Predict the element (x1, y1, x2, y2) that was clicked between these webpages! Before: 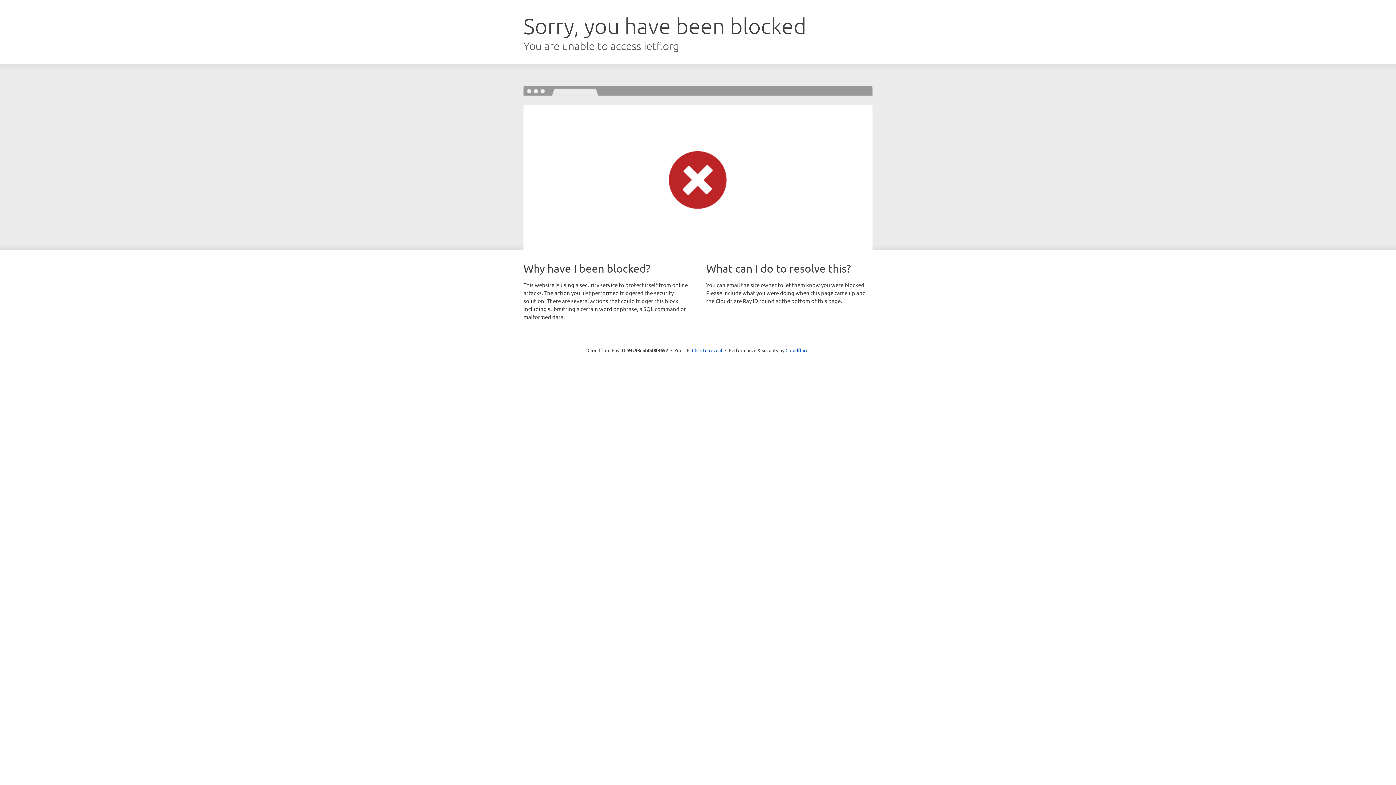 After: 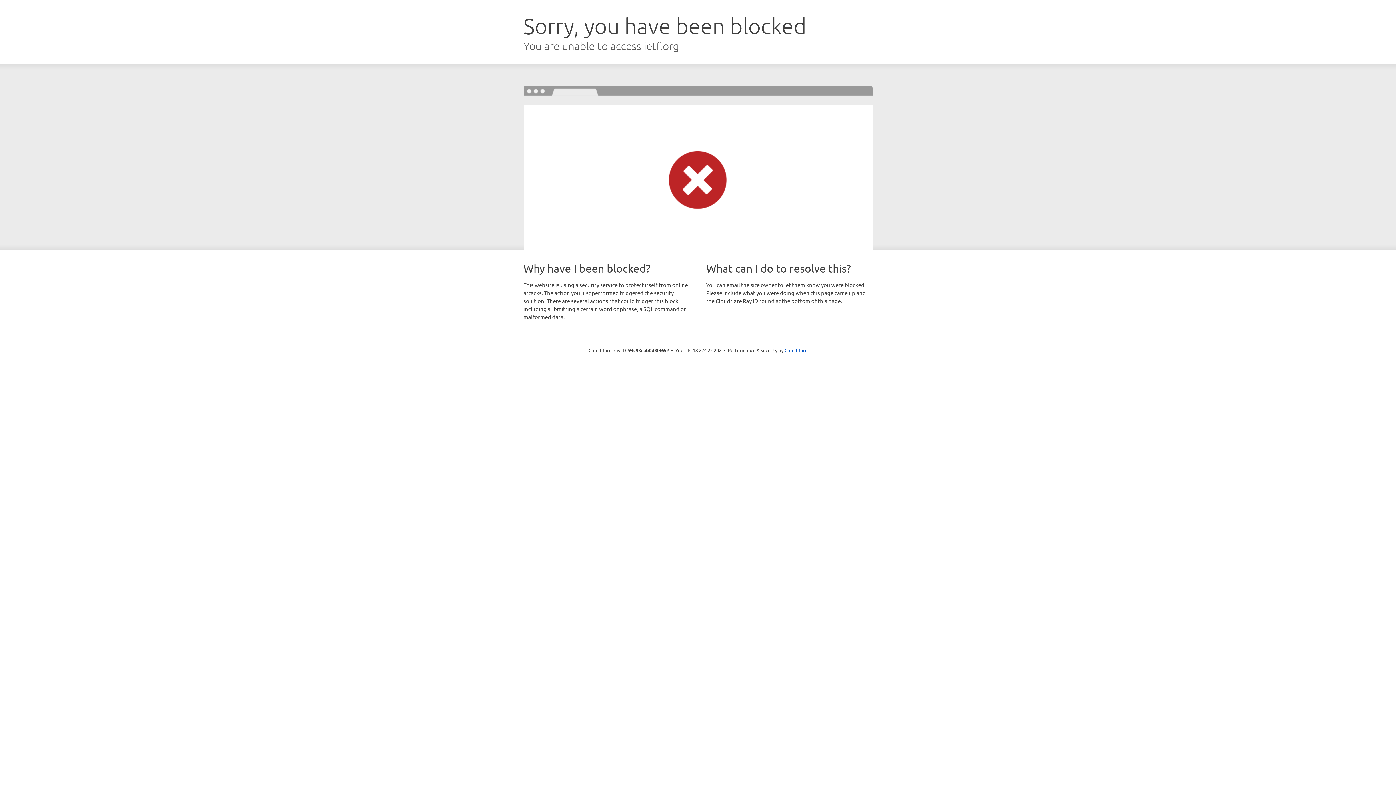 Action: label: Click to reveal bbox: (692, 346, 722, 353)